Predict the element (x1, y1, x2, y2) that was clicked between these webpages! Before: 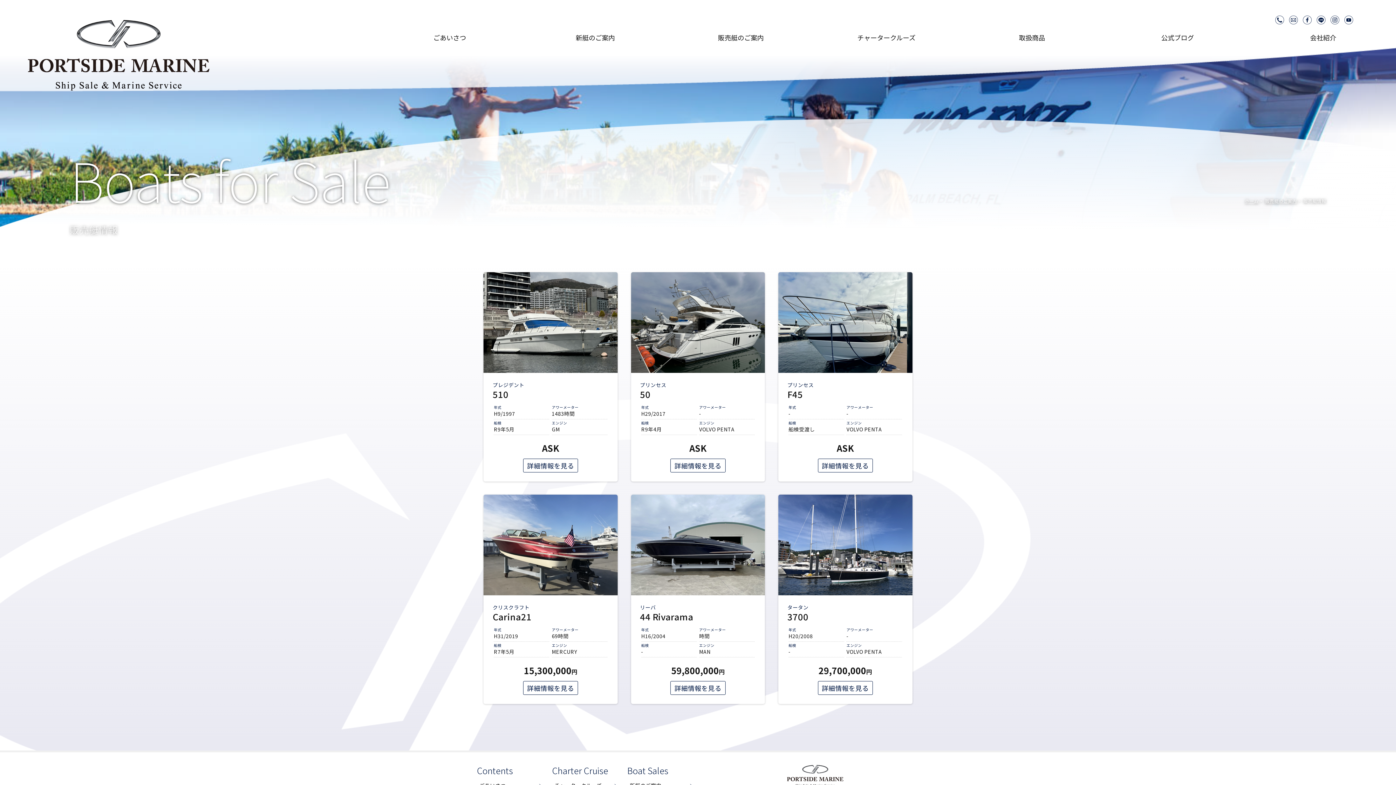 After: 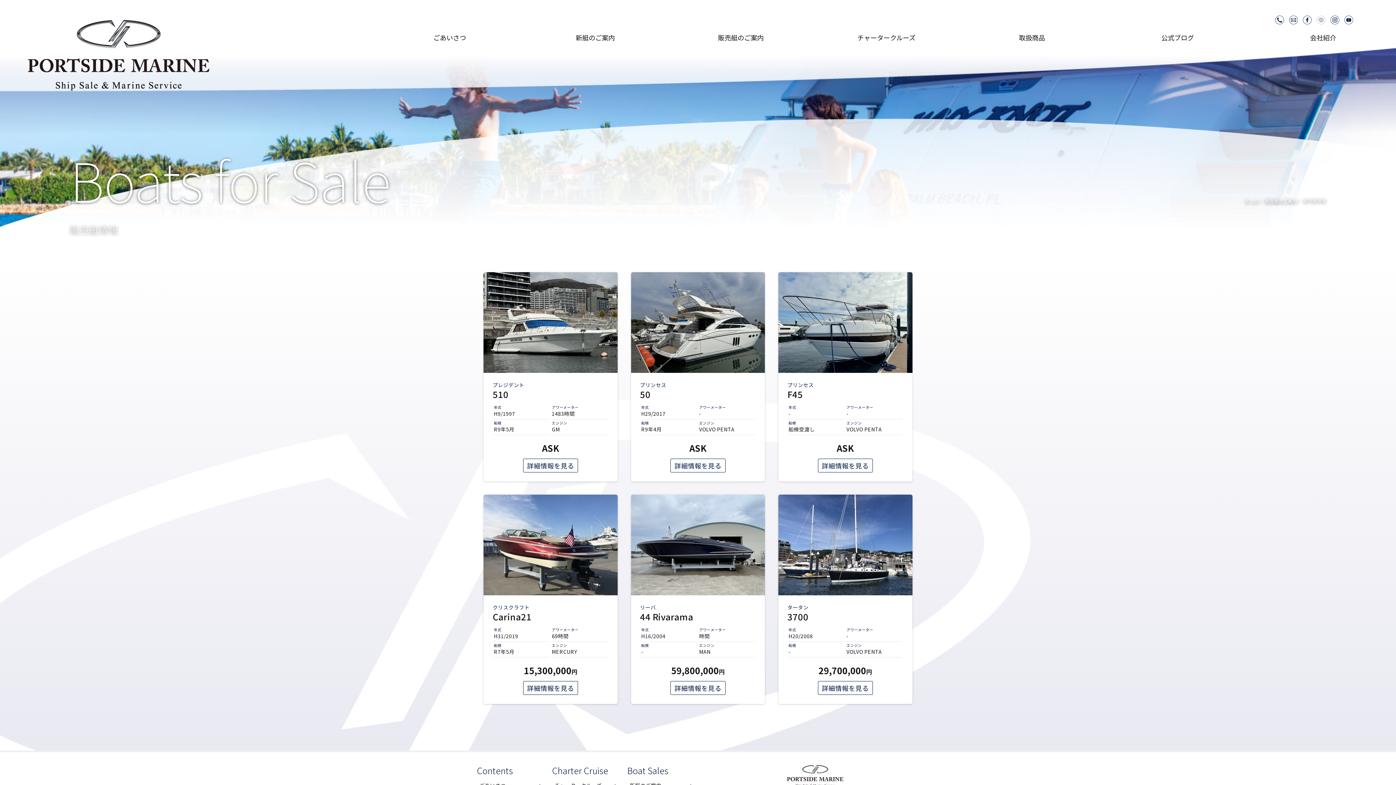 Action: bbox: (1315, 14, 1326, 25) label: LINE